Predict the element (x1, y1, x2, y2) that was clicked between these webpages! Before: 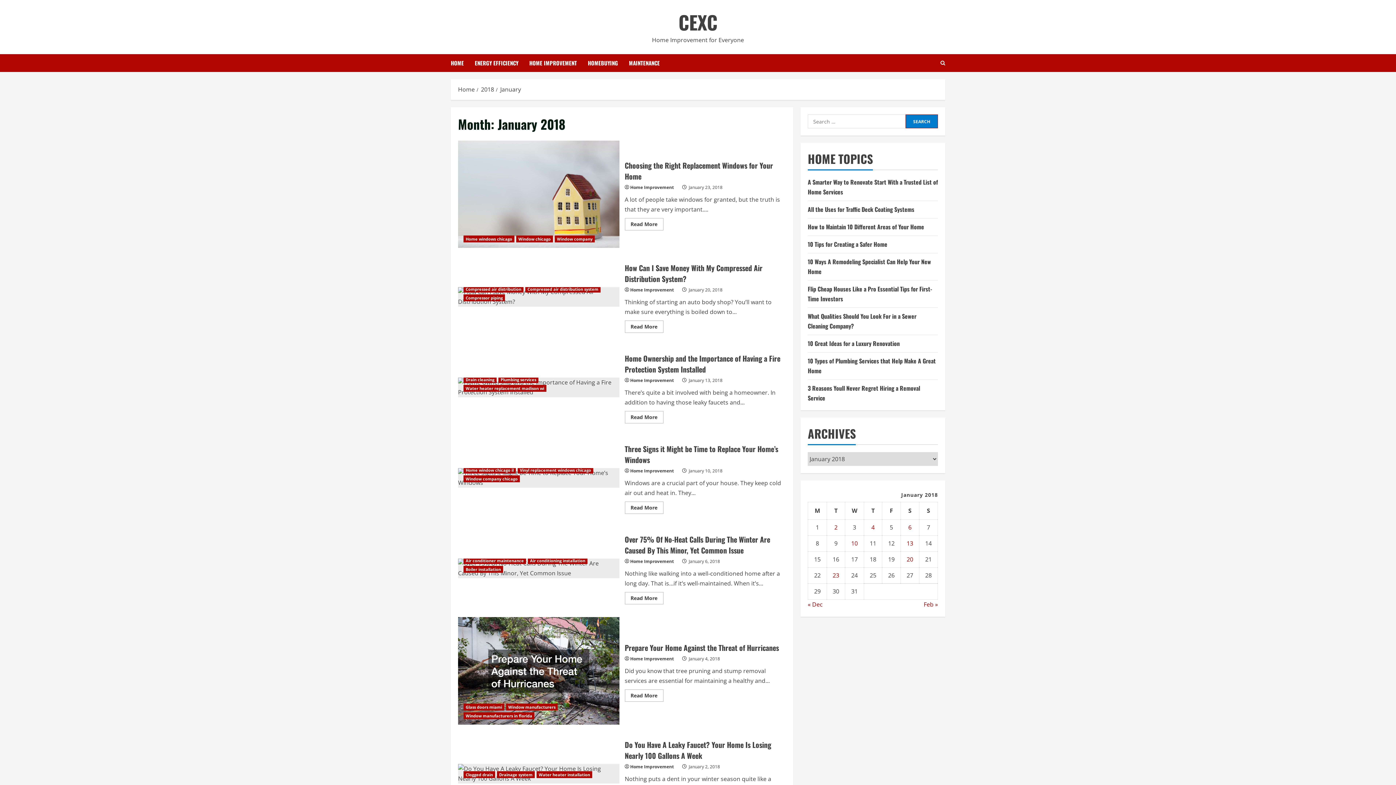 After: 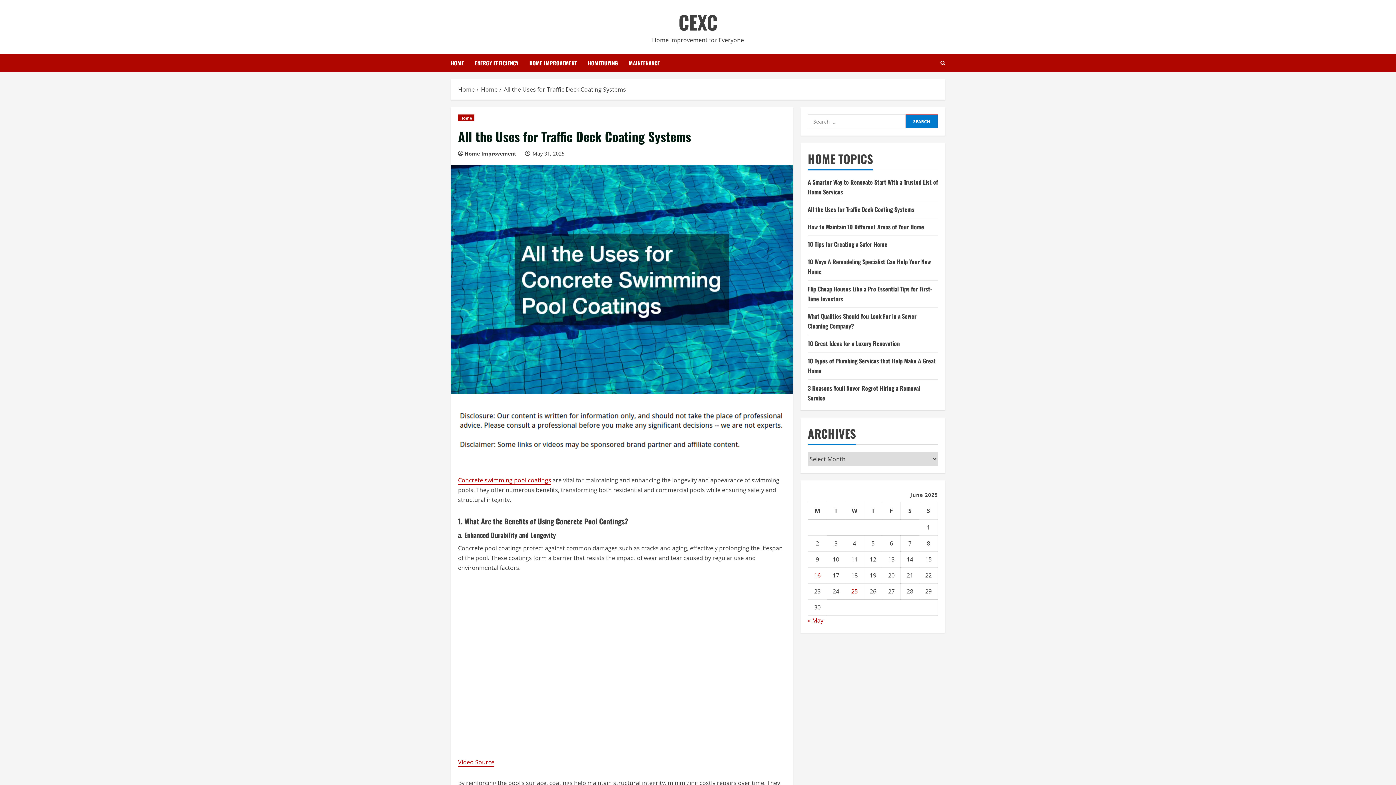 Action: label: All the Uses for Traffic Deck Coating Systems bbox: (808, 205, 914, 213)